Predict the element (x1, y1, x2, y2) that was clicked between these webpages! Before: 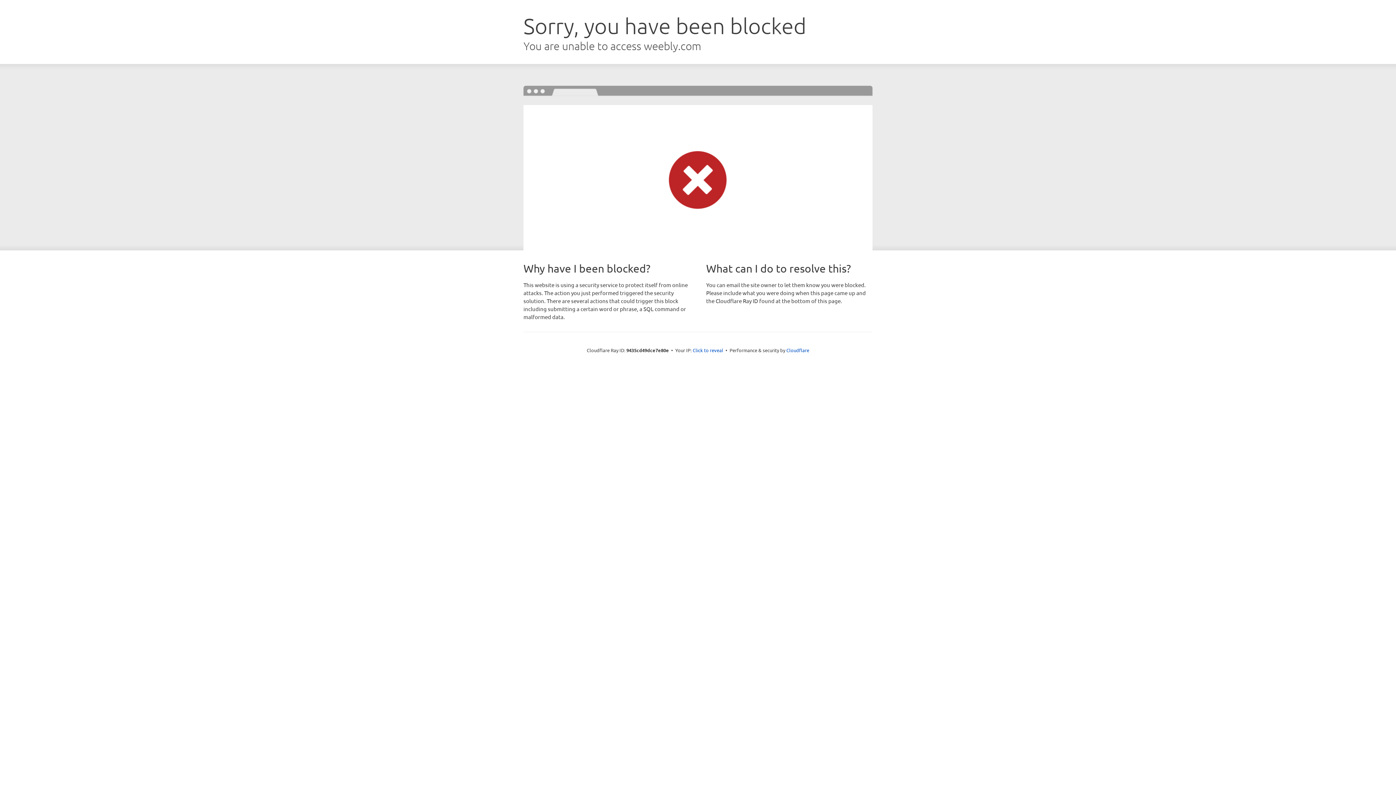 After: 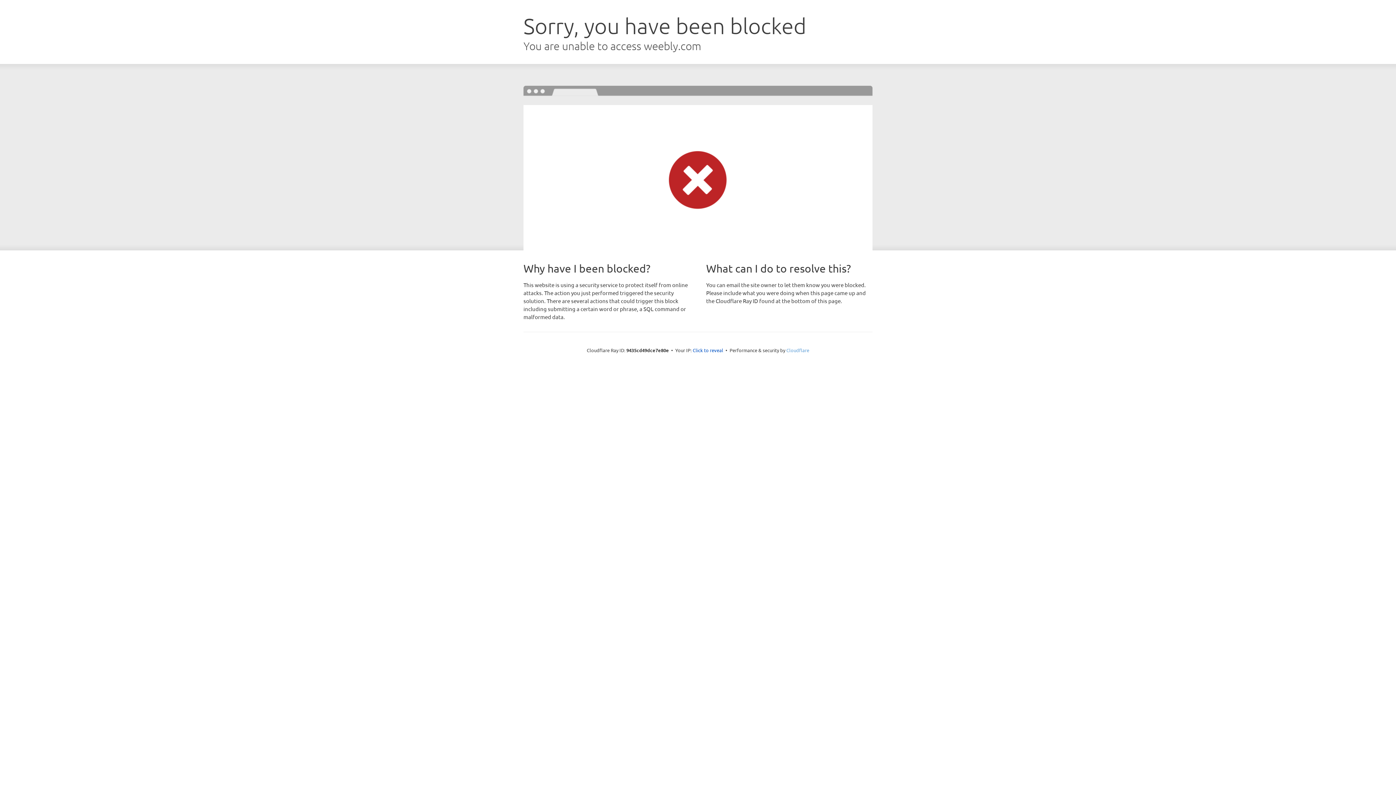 Action: label: Cloudflare bbox: (786, 347, 809, 353)